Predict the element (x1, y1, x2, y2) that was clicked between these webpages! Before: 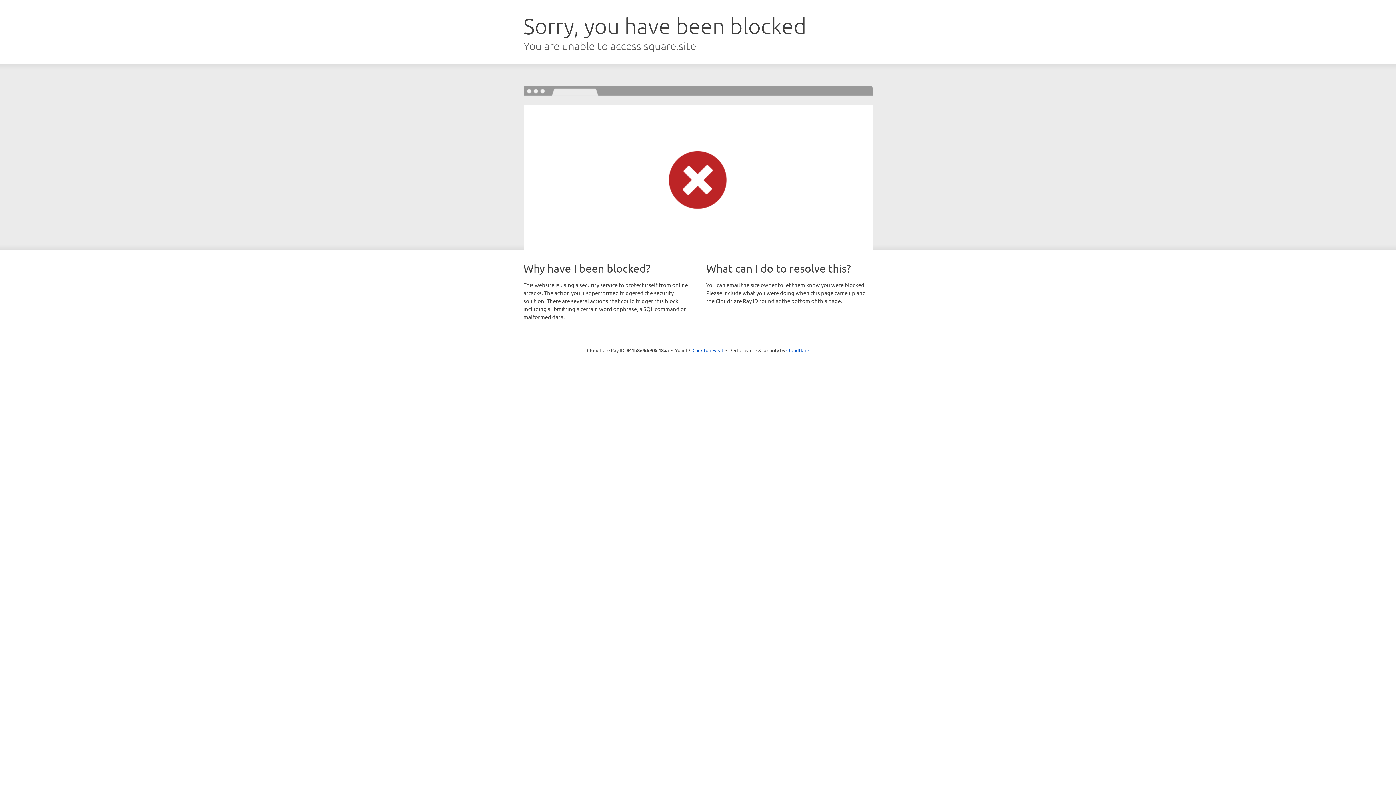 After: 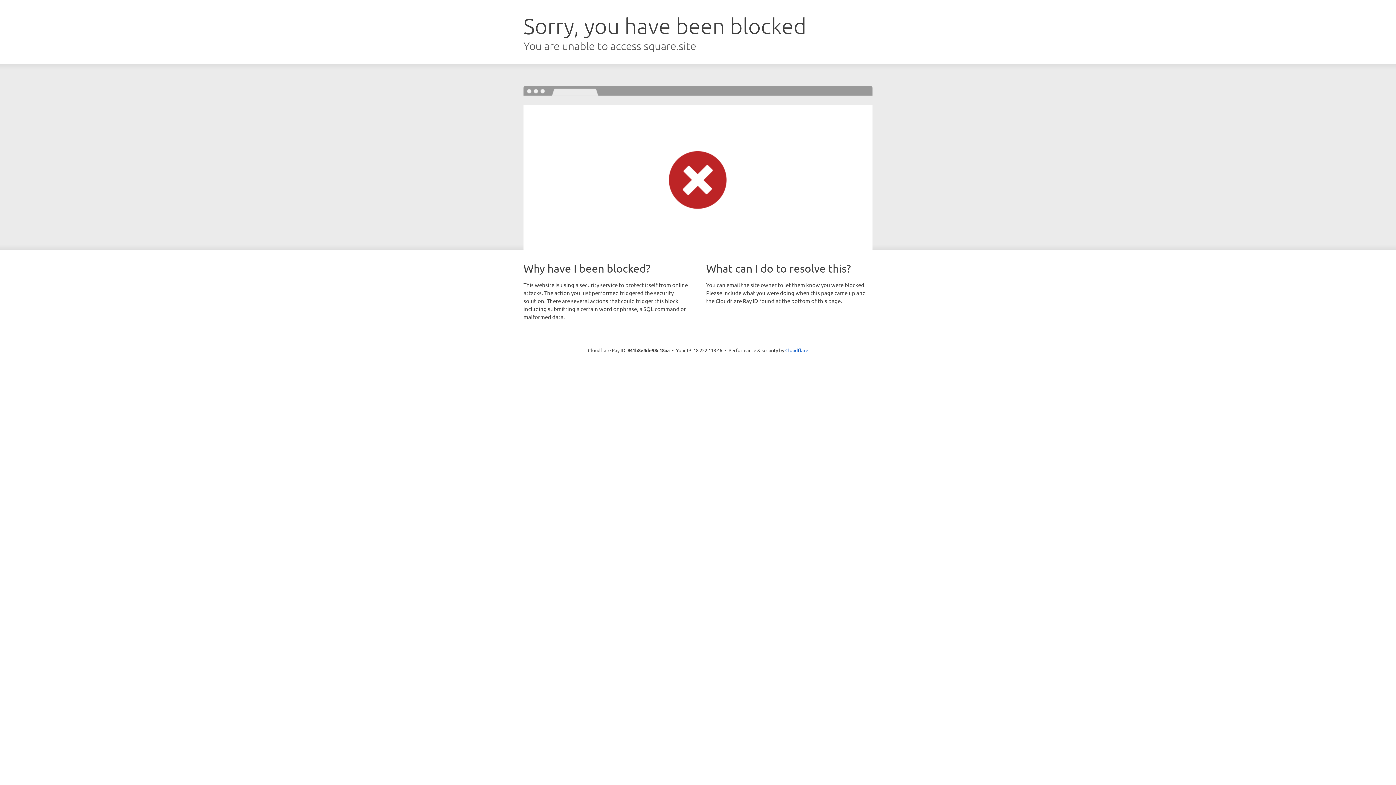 Action: bbox: (692, 346, 723, 353) label: Click to reveal